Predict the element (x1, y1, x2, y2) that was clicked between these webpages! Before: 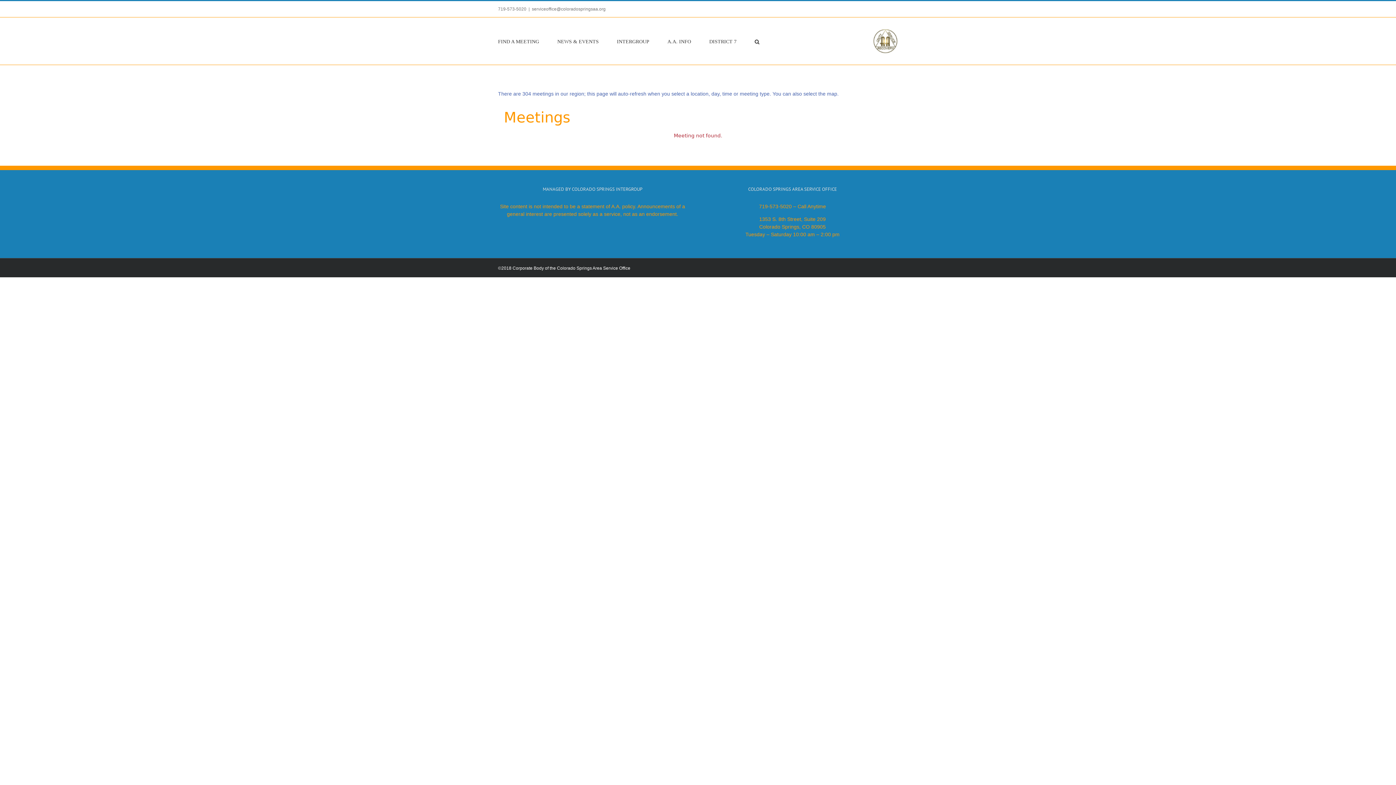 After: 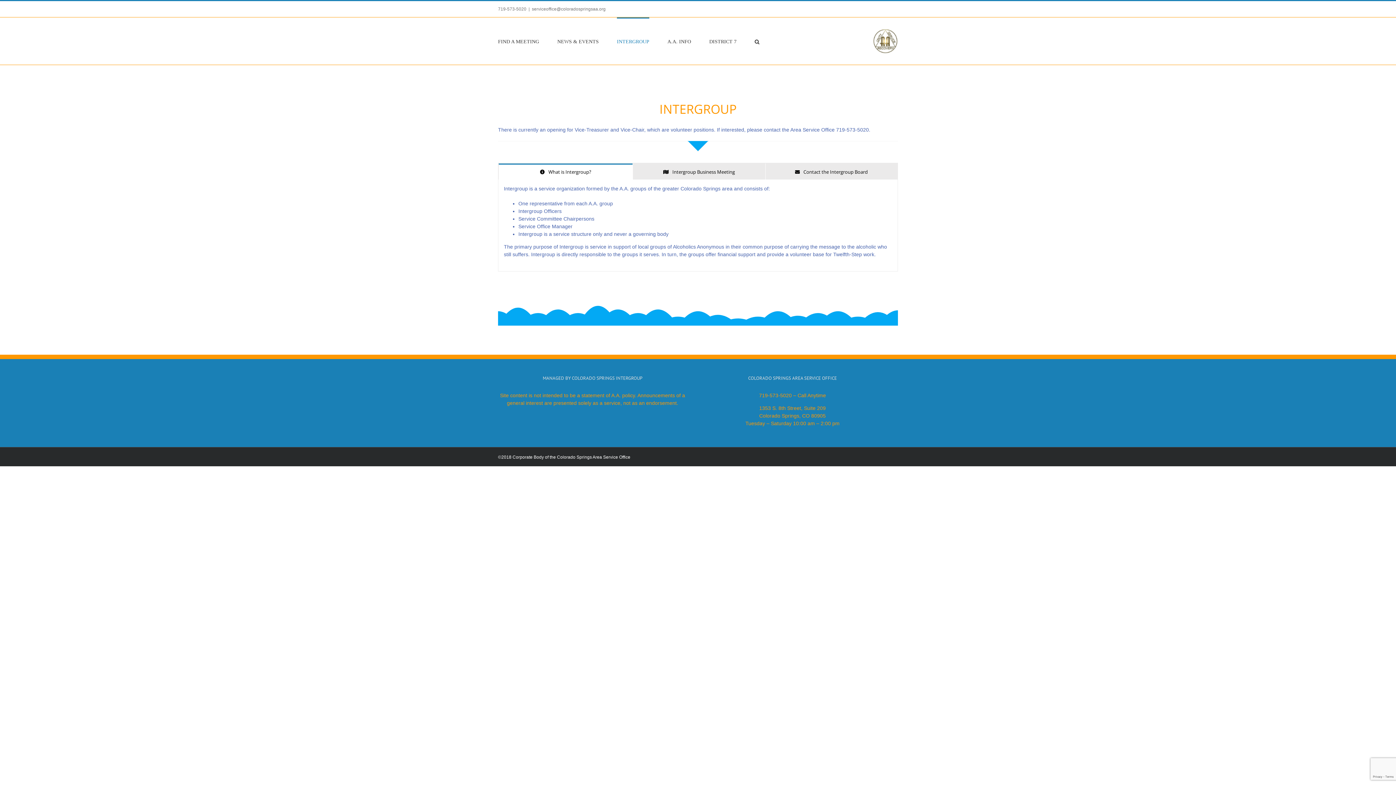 Action: bbox: (617, 17, 649, 64) label: INTERGROUP